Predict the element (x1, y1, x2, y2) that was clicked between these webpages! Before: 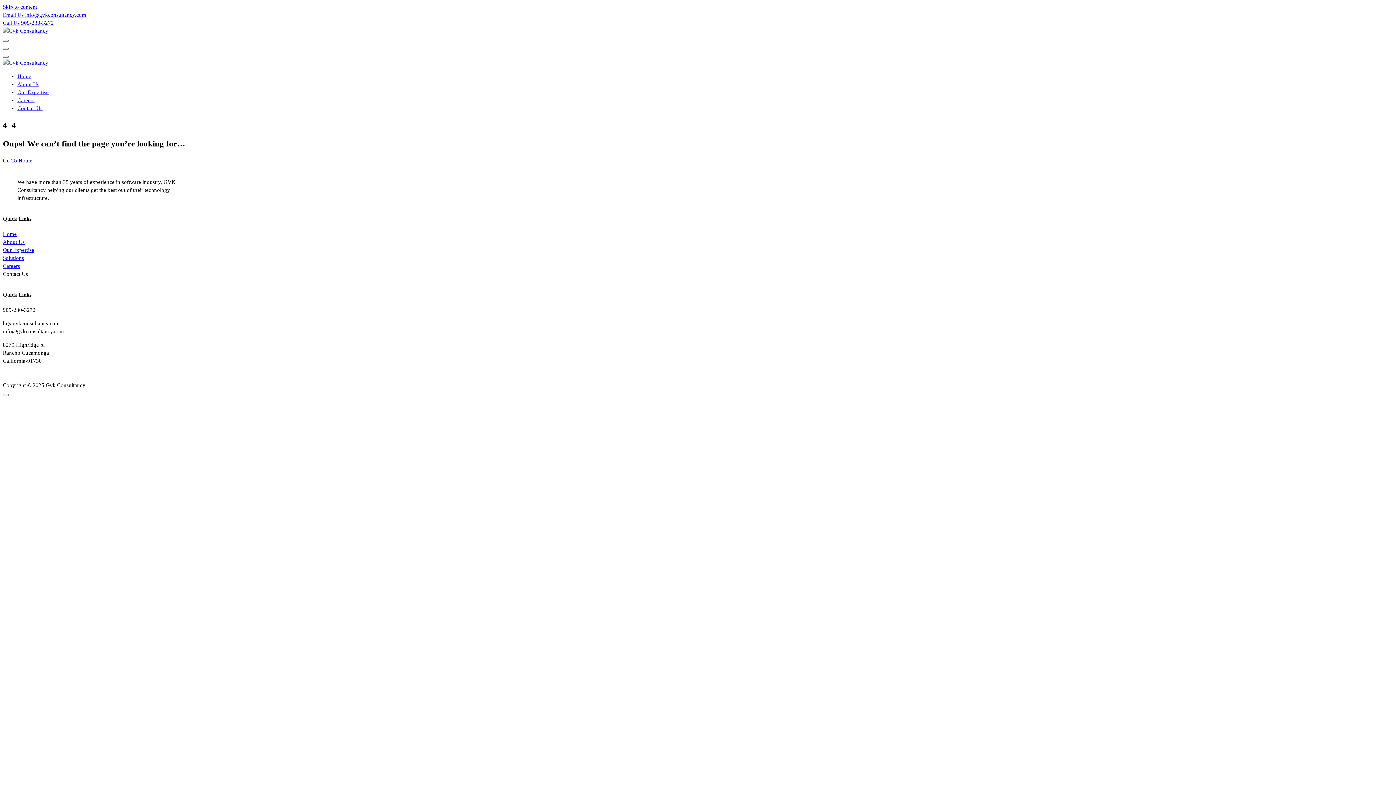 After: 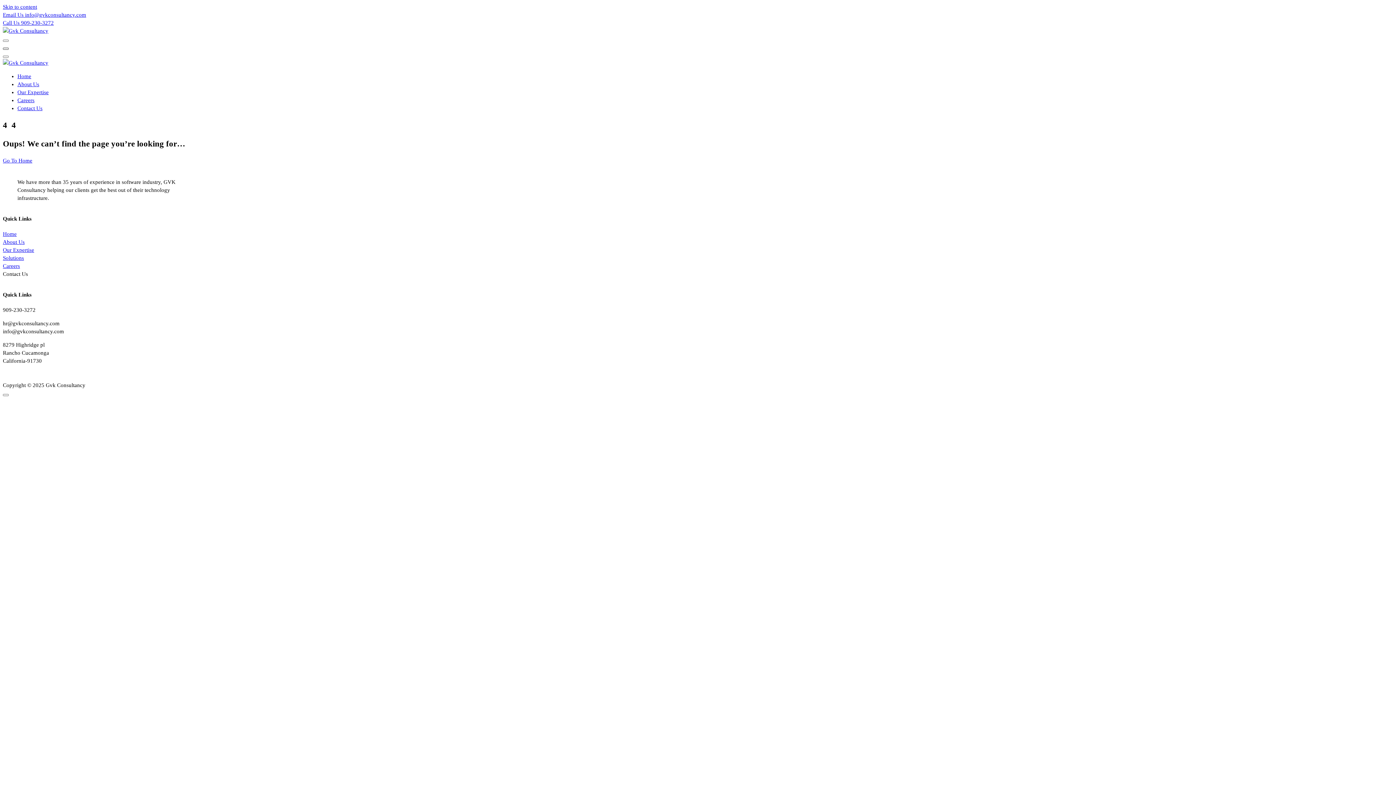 Action: bbox: (2, 47, 8, 49)